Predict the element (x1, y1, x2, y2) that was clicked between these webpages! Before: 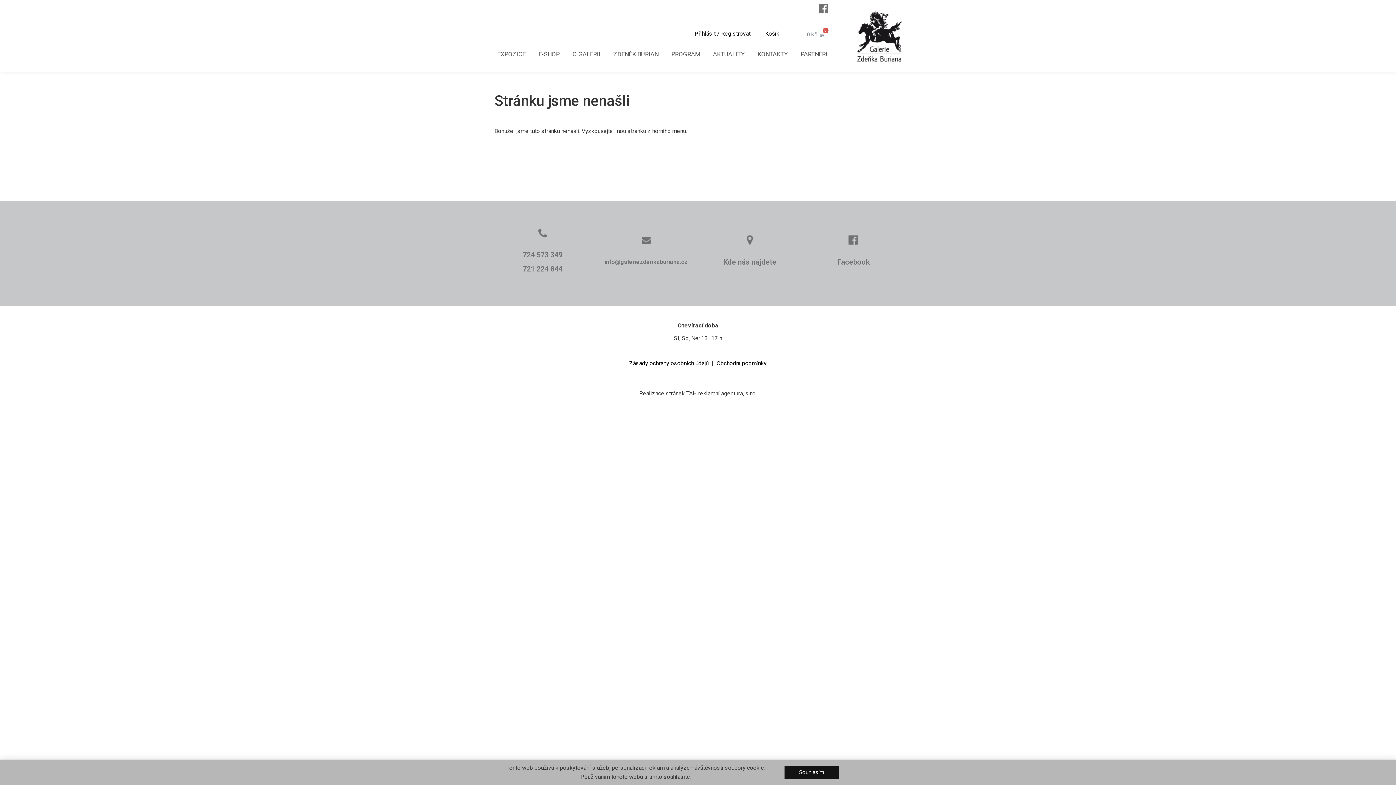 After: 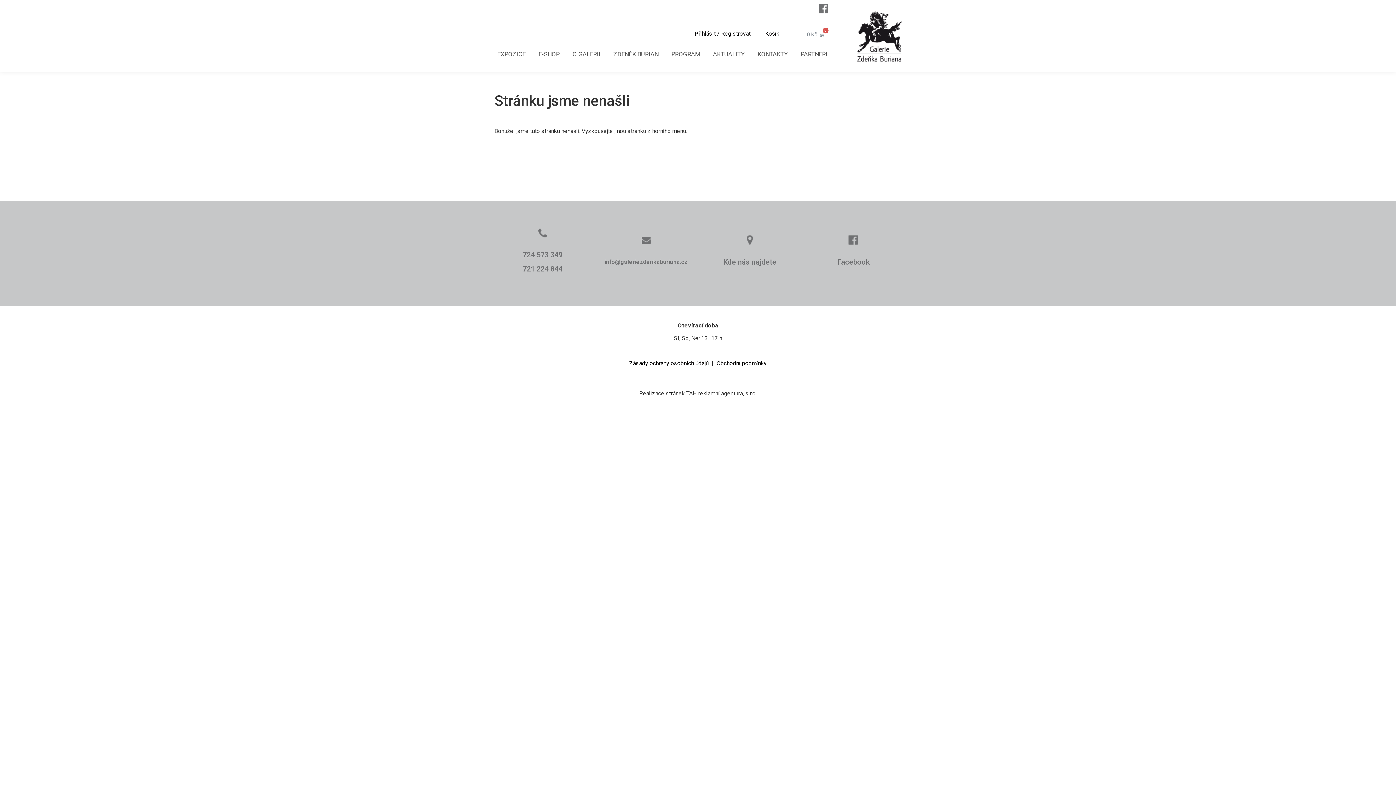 Action: bbox: (848, 239, 858, 246)